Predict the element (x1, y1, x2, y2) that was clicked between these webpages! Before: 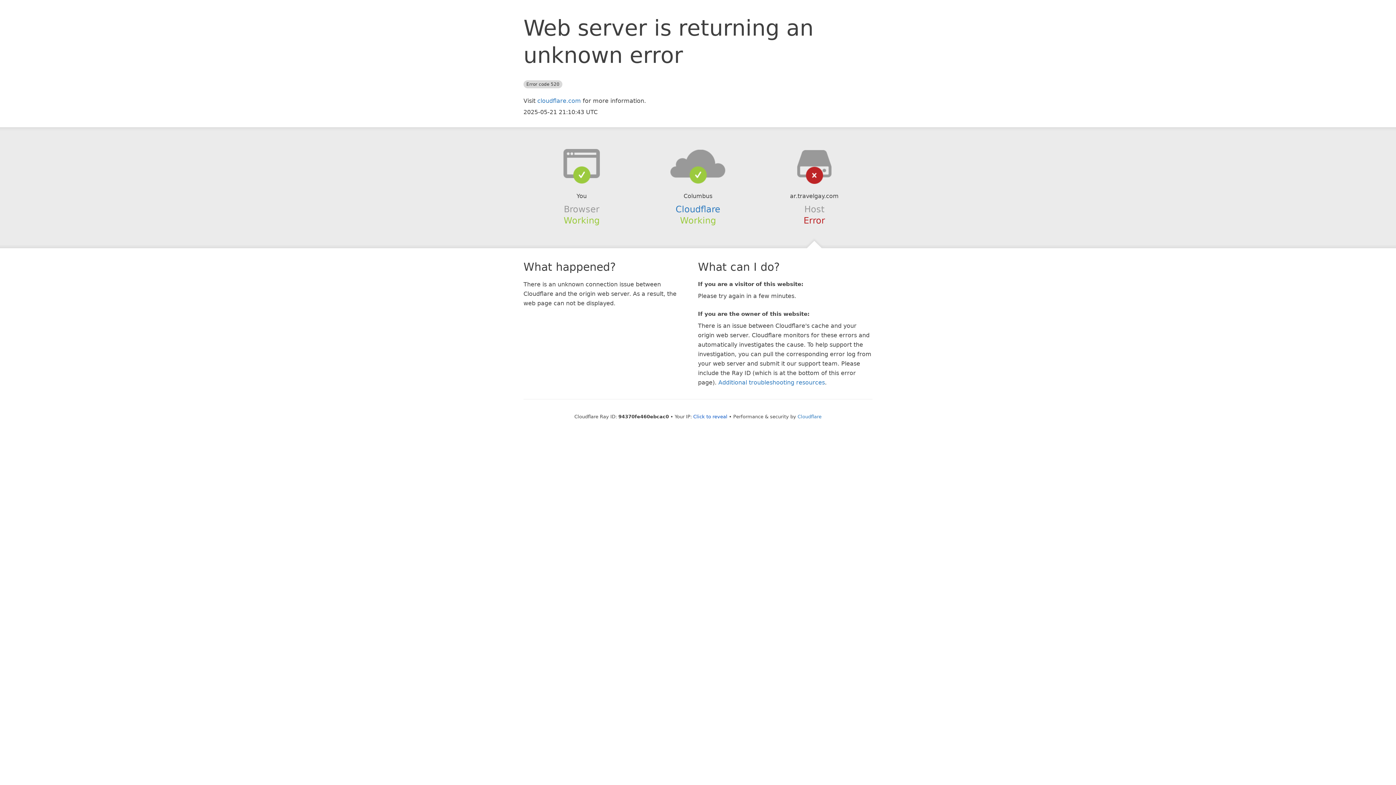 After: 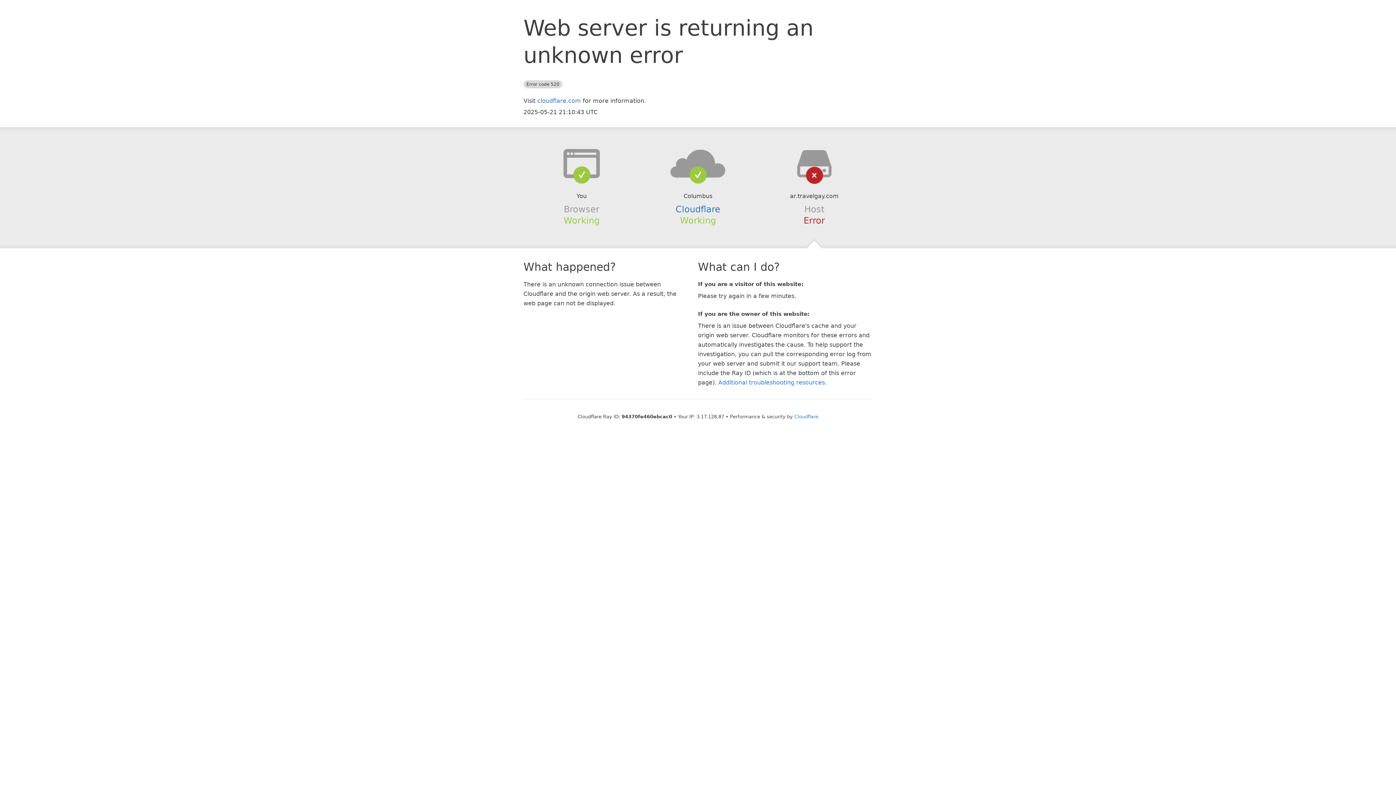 Action: label: Click to reveal bbox: (693, 414, 727, 419)